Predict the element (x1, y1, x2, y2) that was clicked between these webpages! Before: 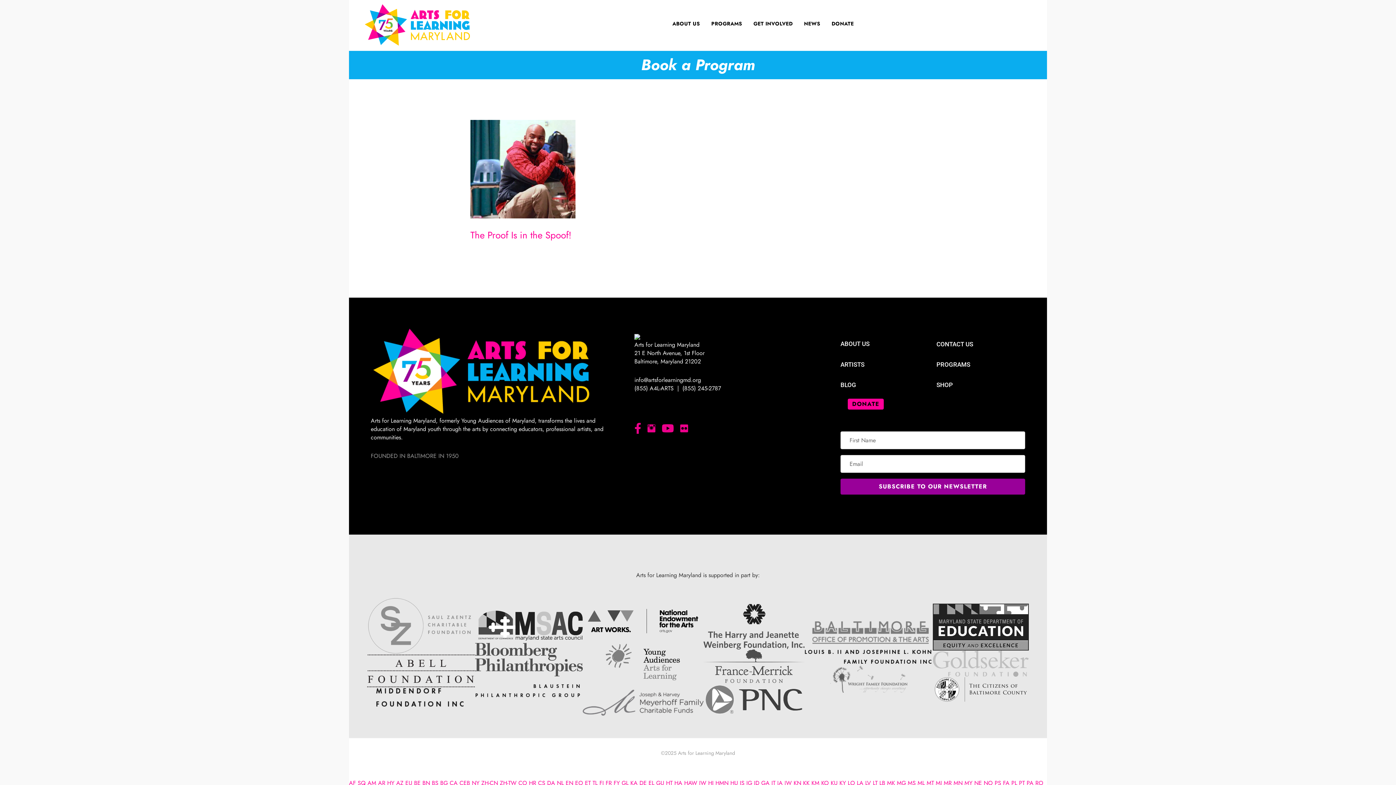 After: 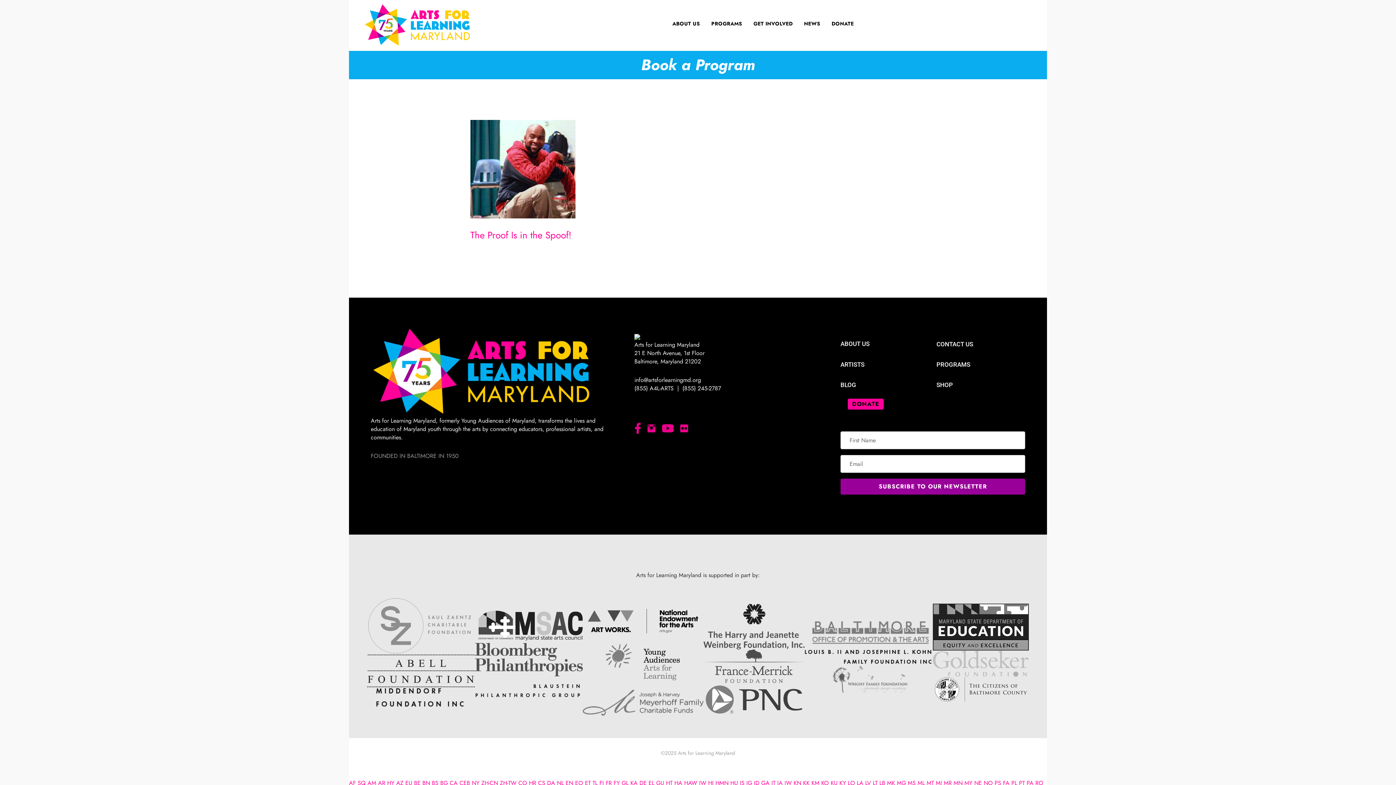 Action: bbox: (601, 657, 685, 665)